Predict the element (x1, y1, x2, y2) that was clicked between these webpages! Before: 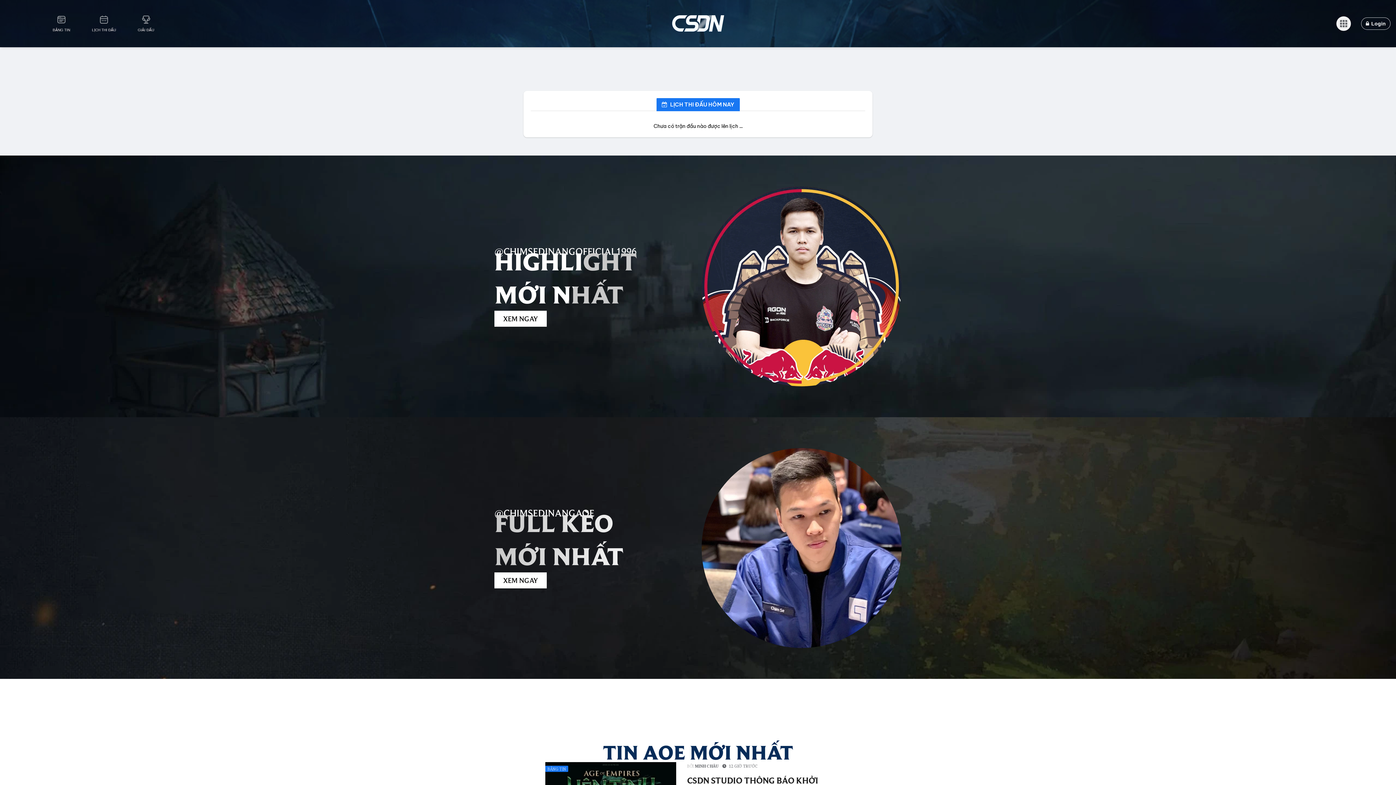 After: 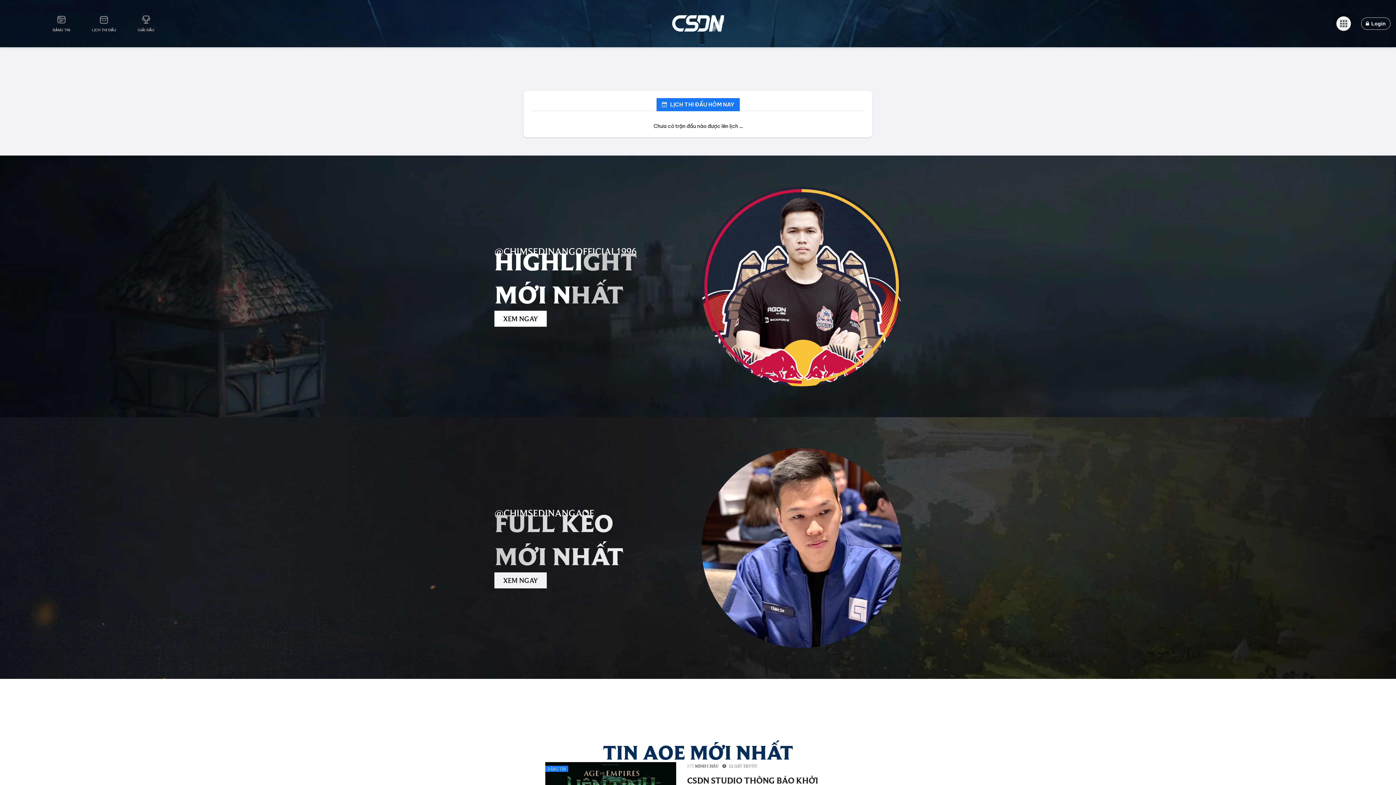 Action: bbox: (494, 572, 546, 588) label: XEM NGAY